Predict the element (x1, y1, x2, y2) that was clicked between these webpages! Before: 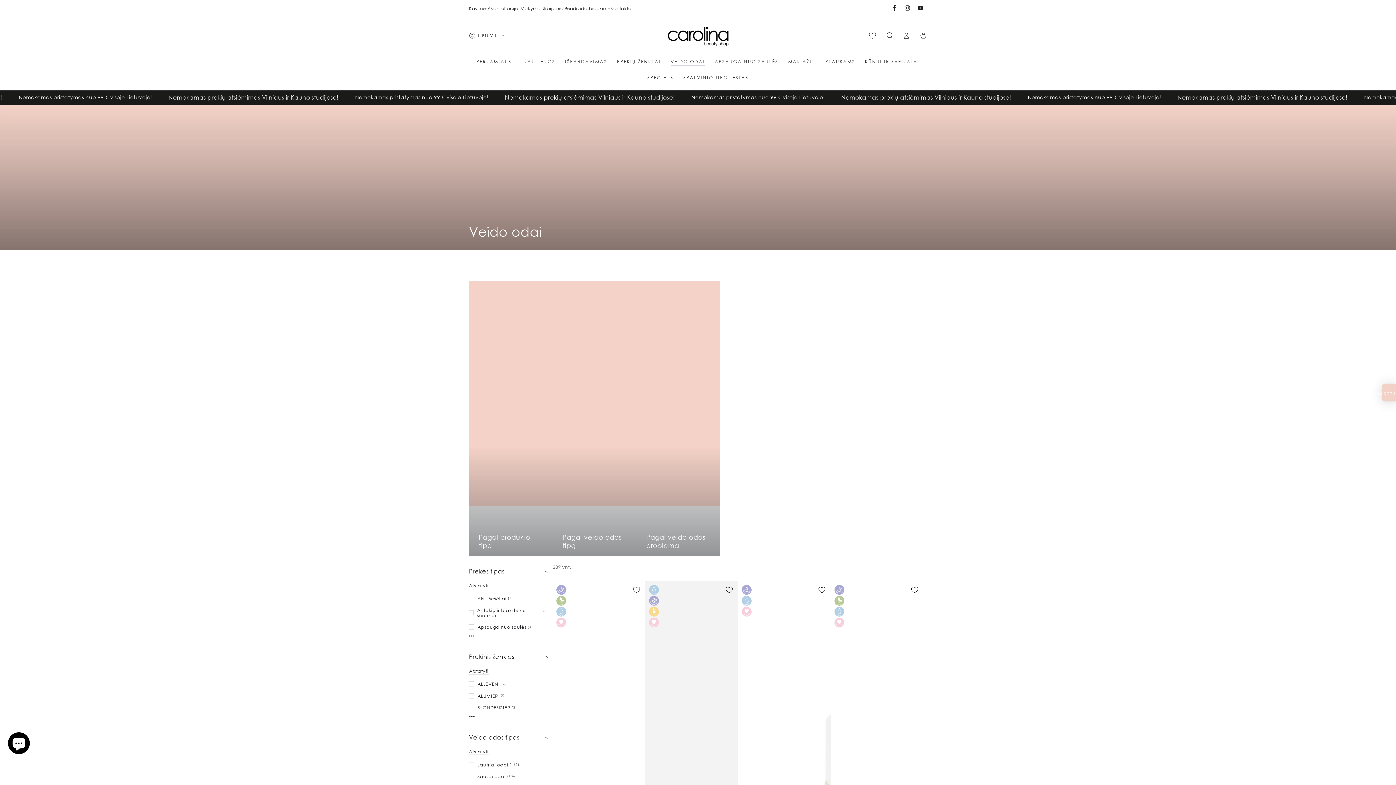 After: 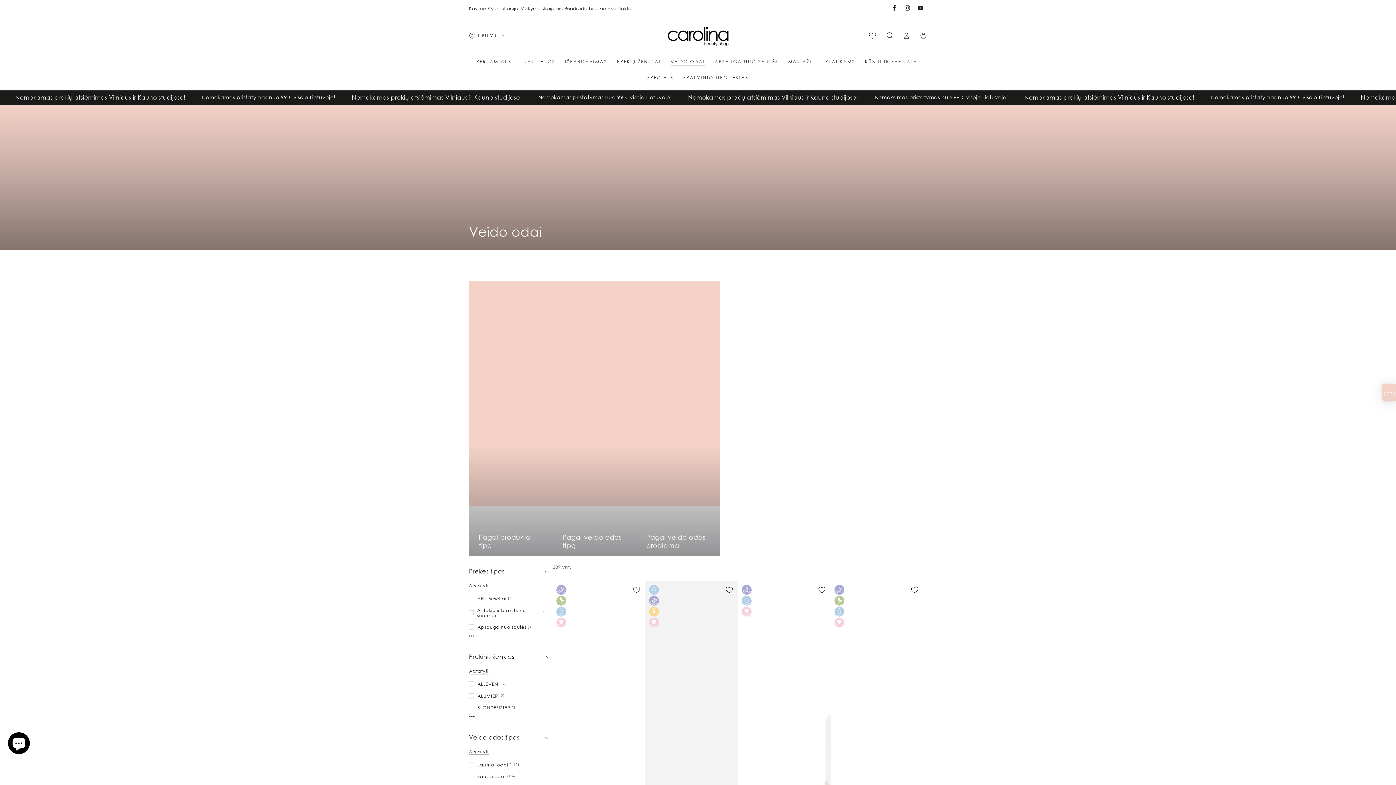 Action: label: Atstatyti bbox: (469, 748, 488, 755)